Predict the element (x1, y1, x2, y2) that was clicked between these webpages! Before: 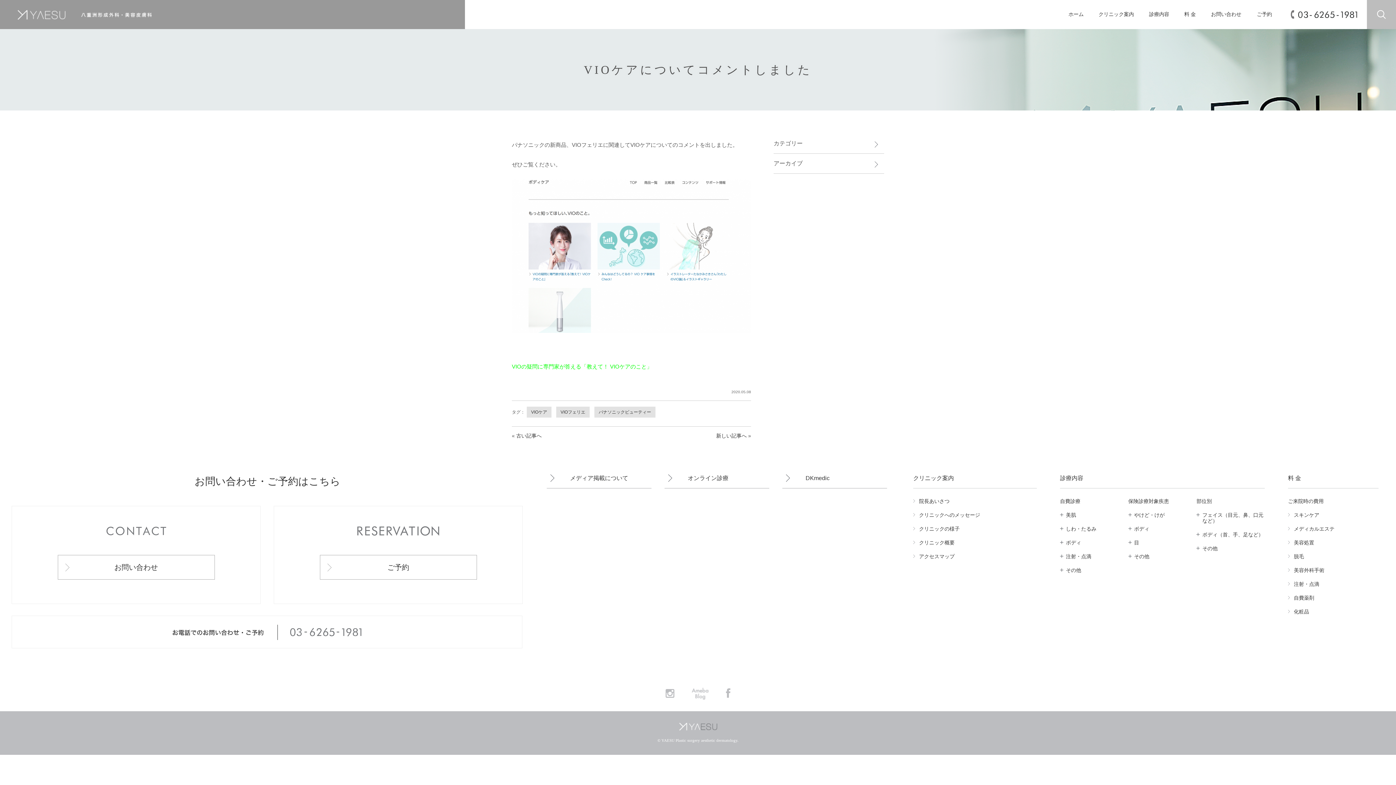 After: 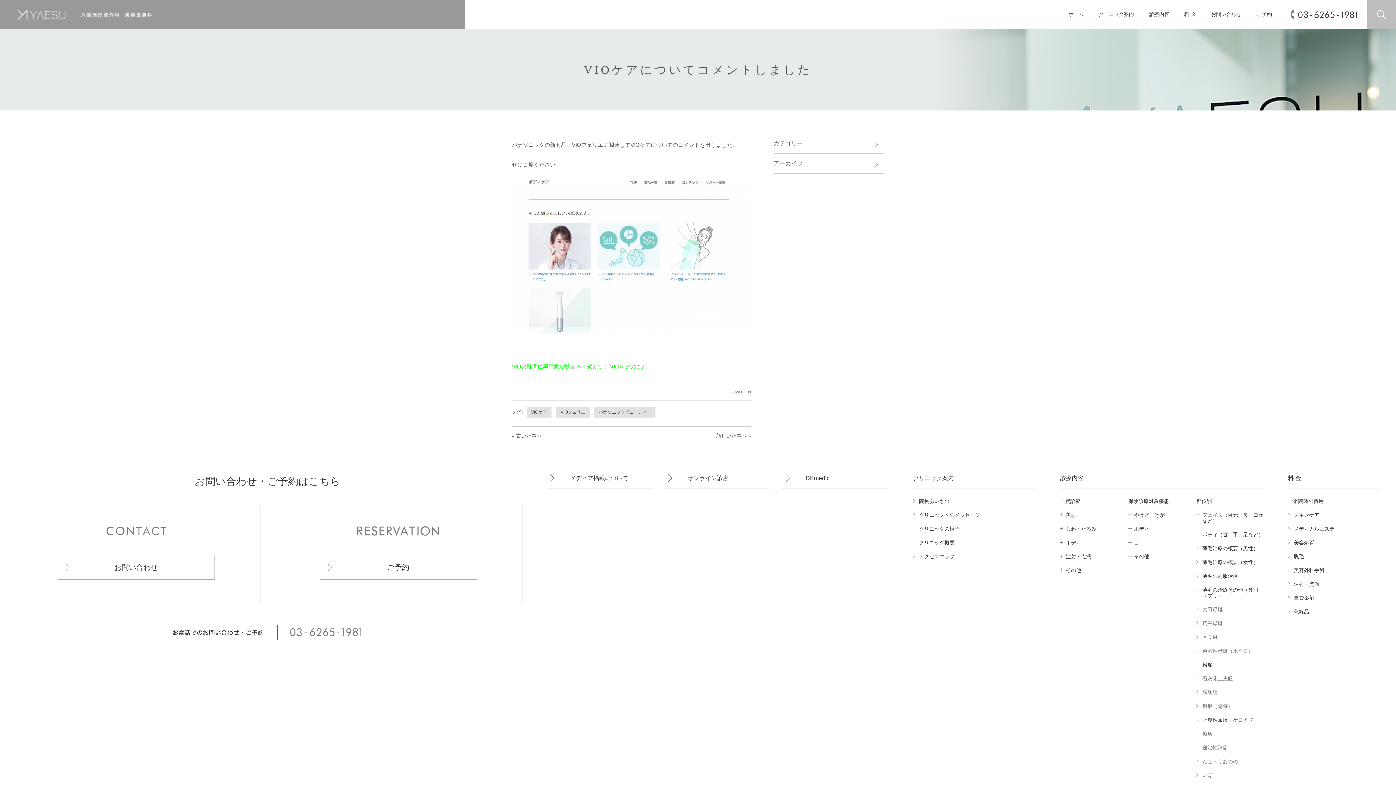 Action: bbox: (1196, 532, 1265, 537) label: ボディ（首、手、足など）